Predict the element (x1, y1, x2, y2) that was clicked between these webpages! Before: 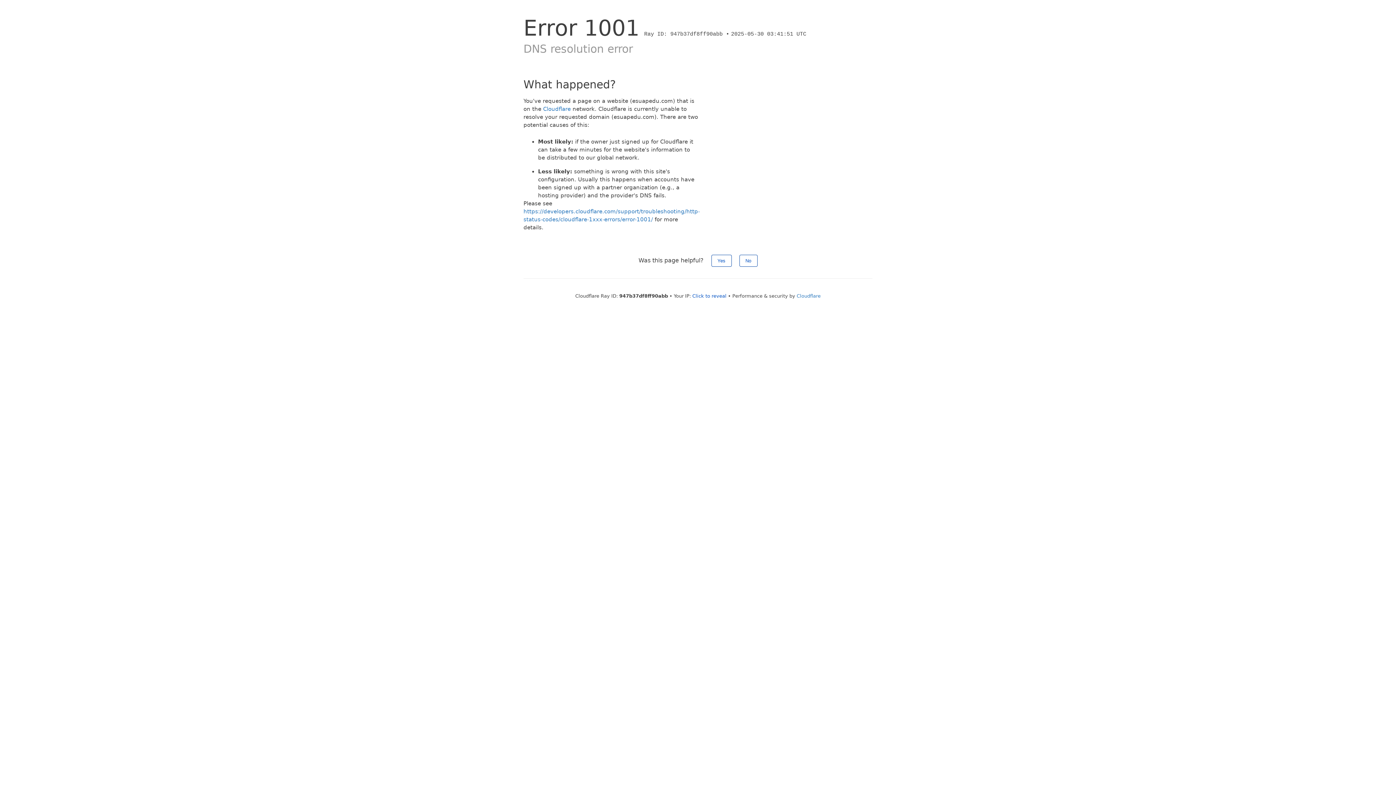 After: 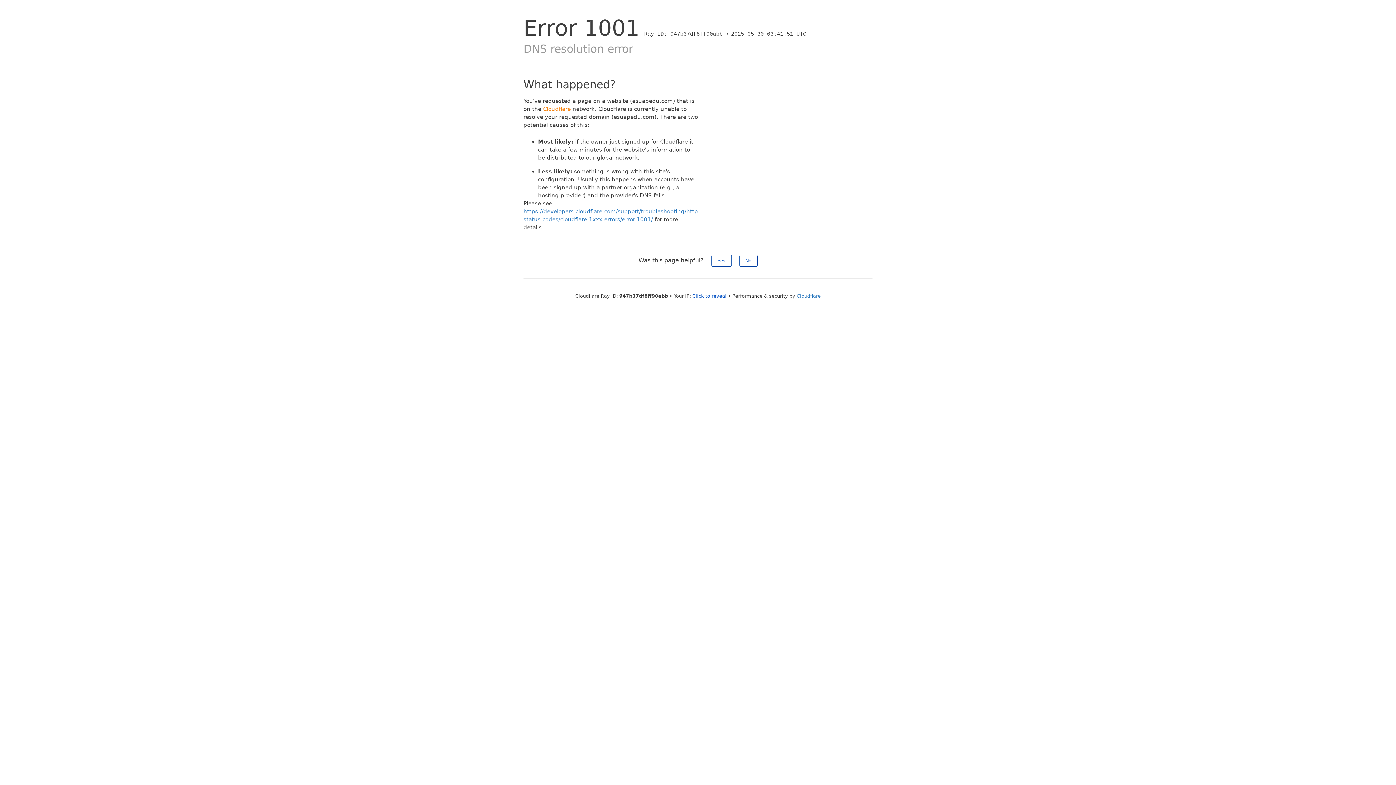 Action: label: Cloudflare bbox: (543, 105, 570, 112)